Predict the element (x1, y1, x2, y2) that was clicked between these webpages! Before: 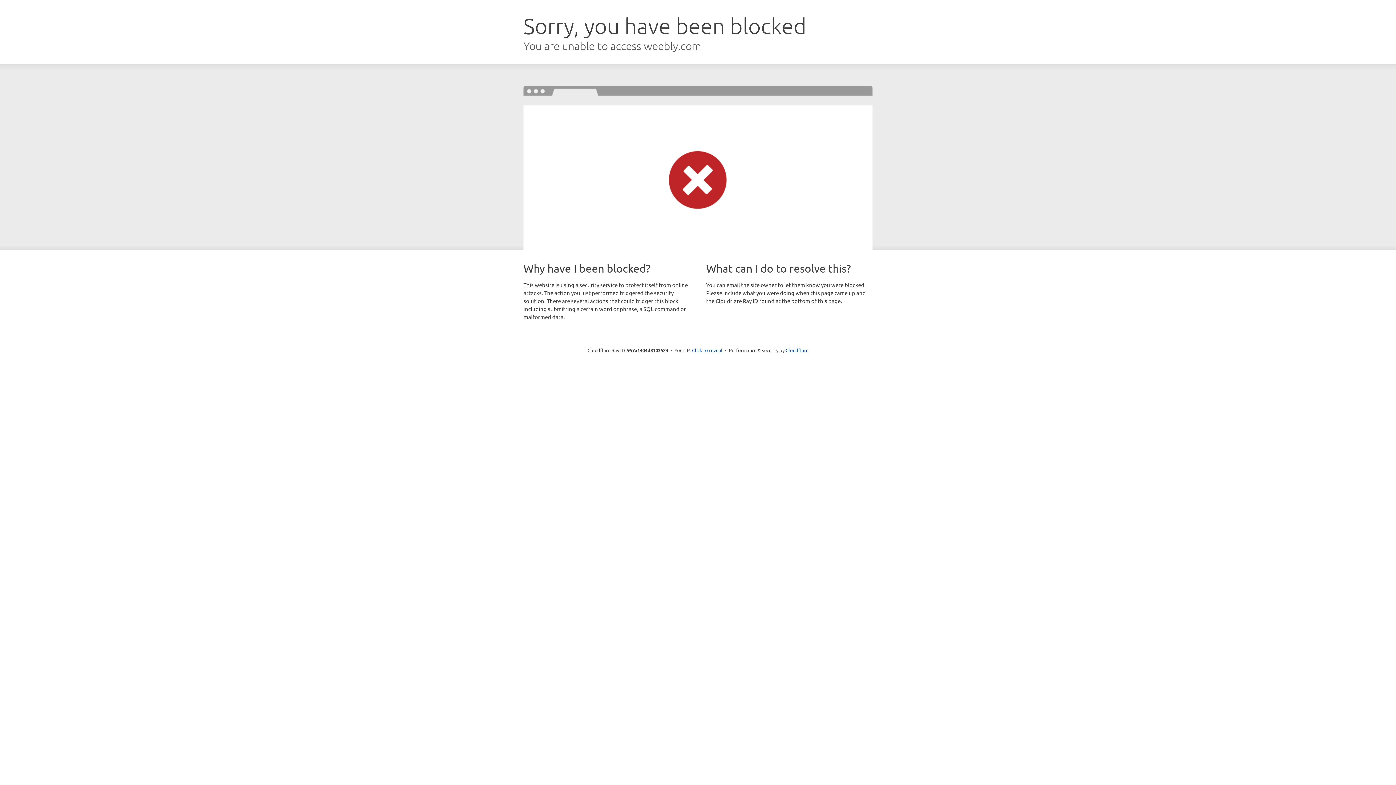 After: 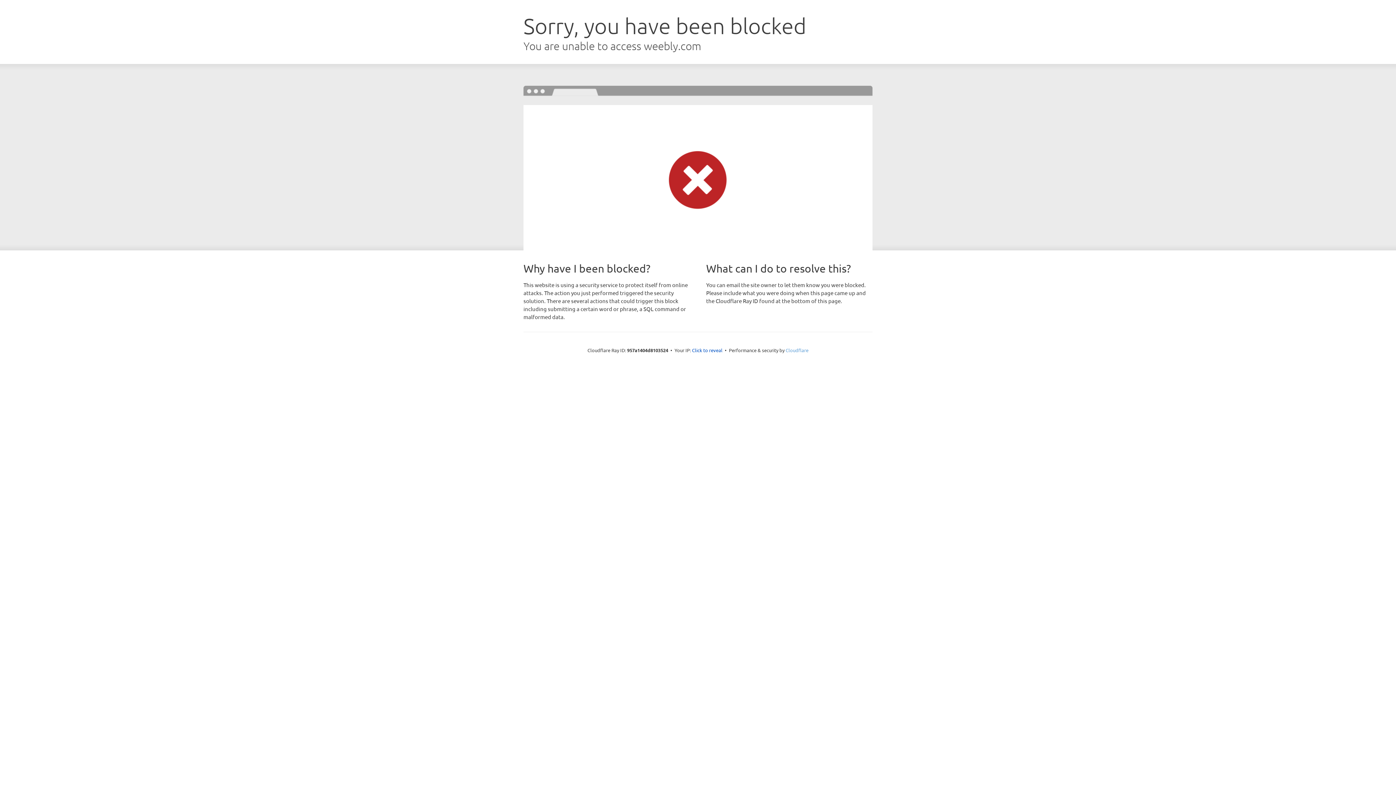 Action: label: Cloudflare bbox: (785, 347, 808, 353)